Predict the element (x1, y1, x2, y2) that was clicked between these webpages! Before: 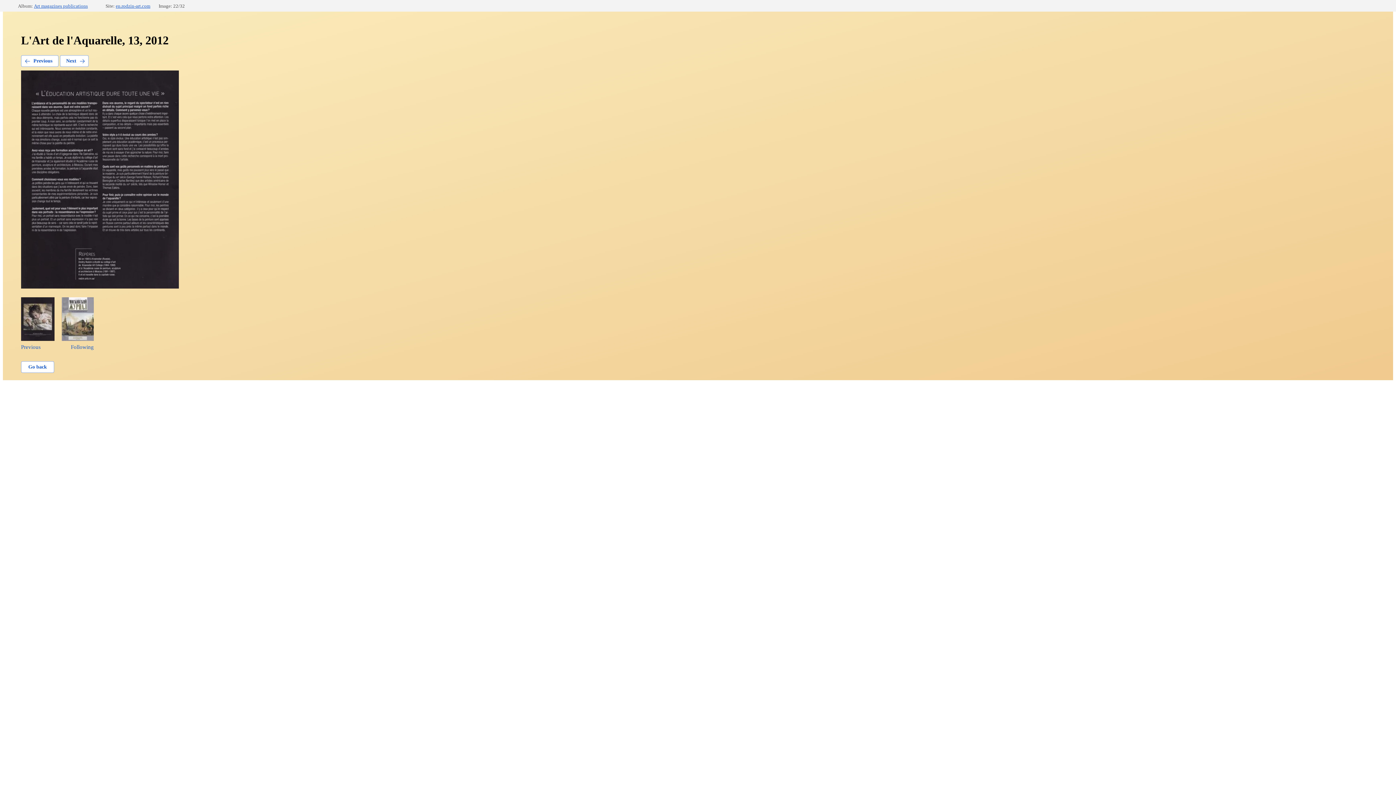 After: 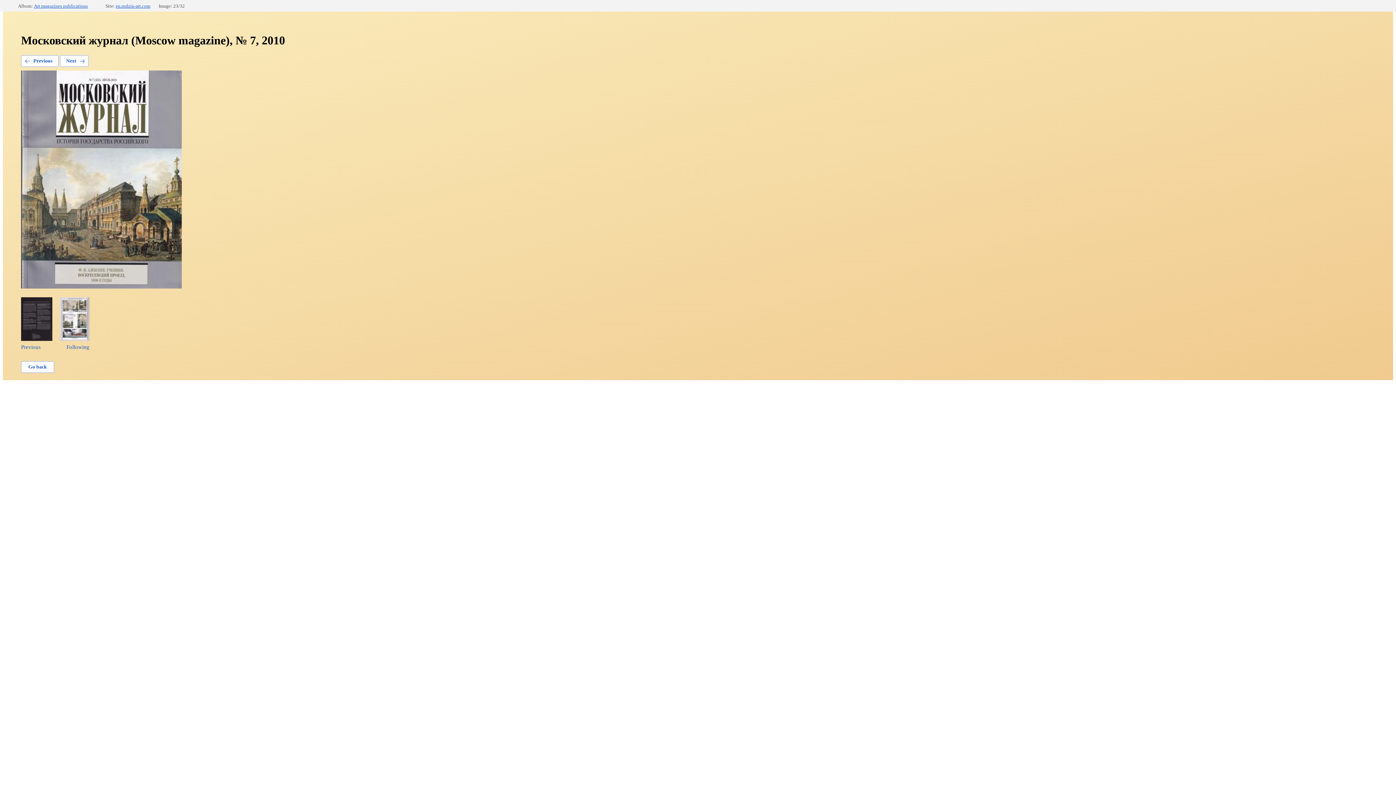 Action: bbox: (59, 55, 88, 66) label: Next